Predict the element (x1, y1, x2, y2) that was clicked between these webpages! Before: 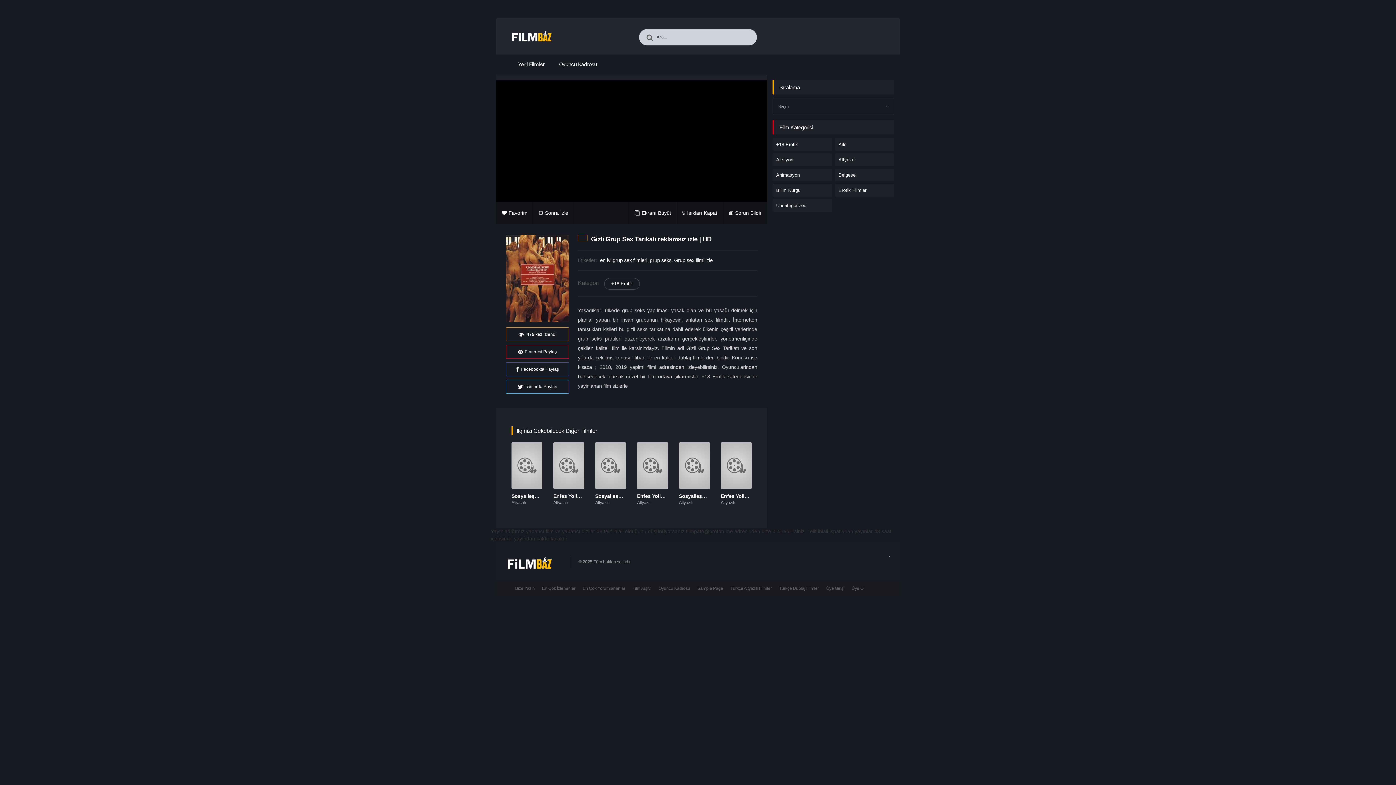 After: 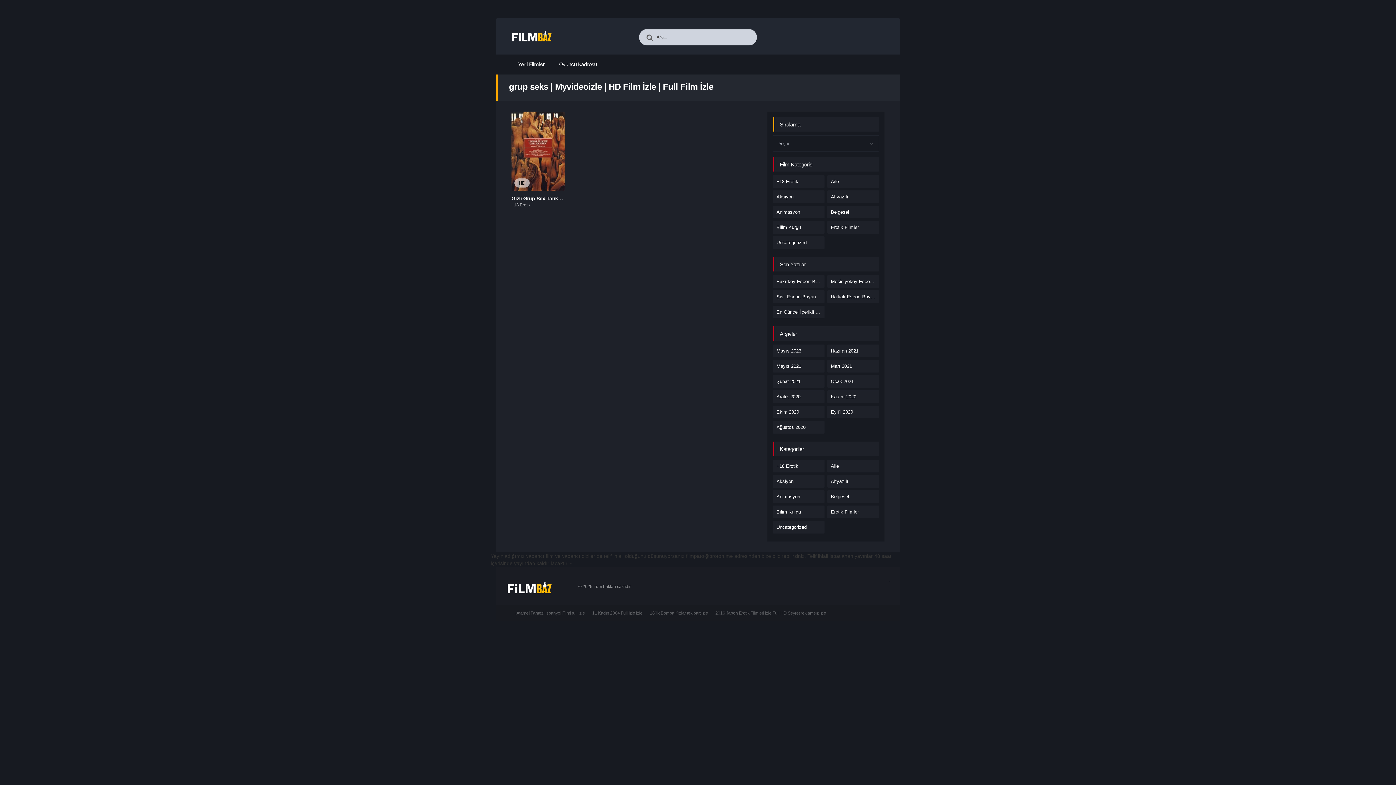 Action: label: grup seks bbox: (650, 257, 671, 263)